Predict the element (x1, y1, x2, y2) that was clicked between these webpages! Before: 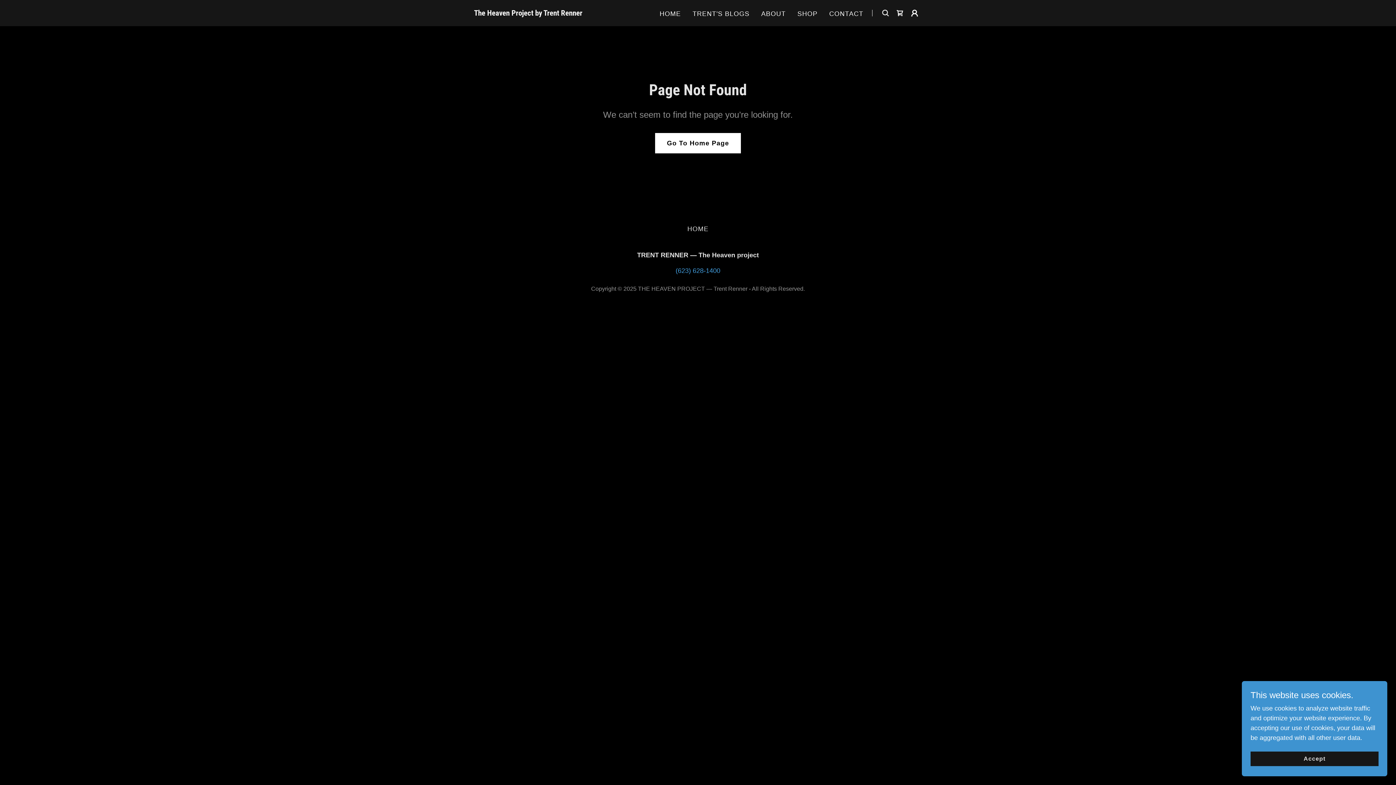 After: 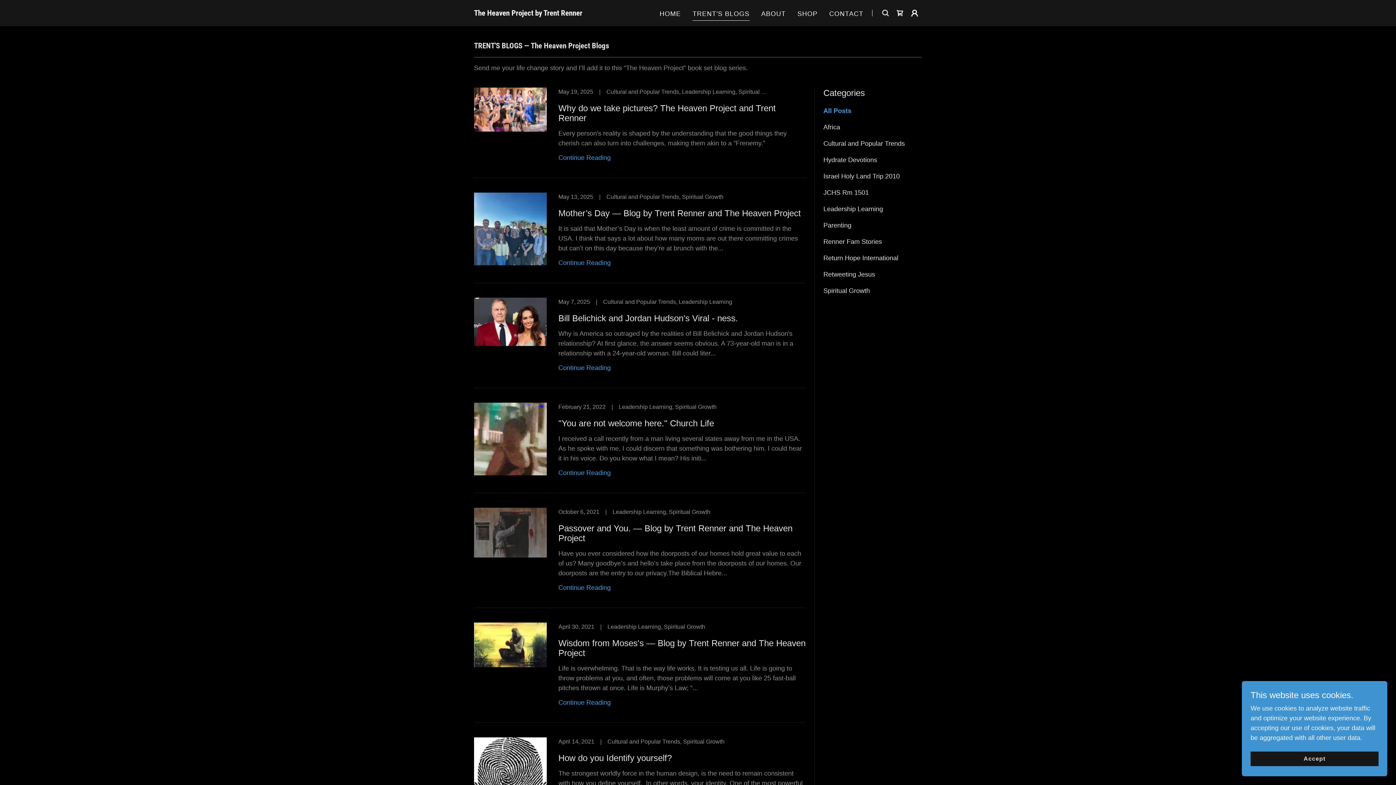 Action: bbox: (690, 6, 751, 21) label: TRENT'S BLOGS